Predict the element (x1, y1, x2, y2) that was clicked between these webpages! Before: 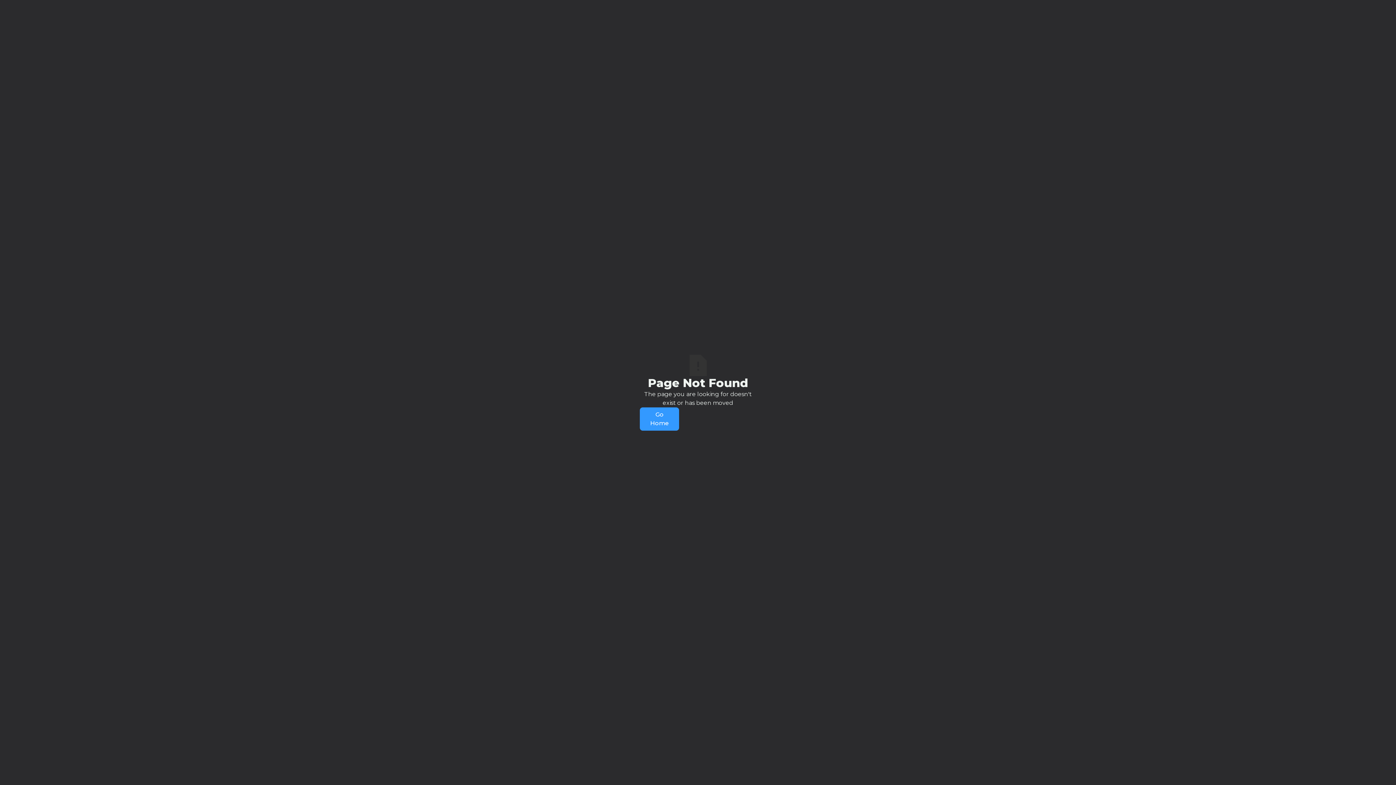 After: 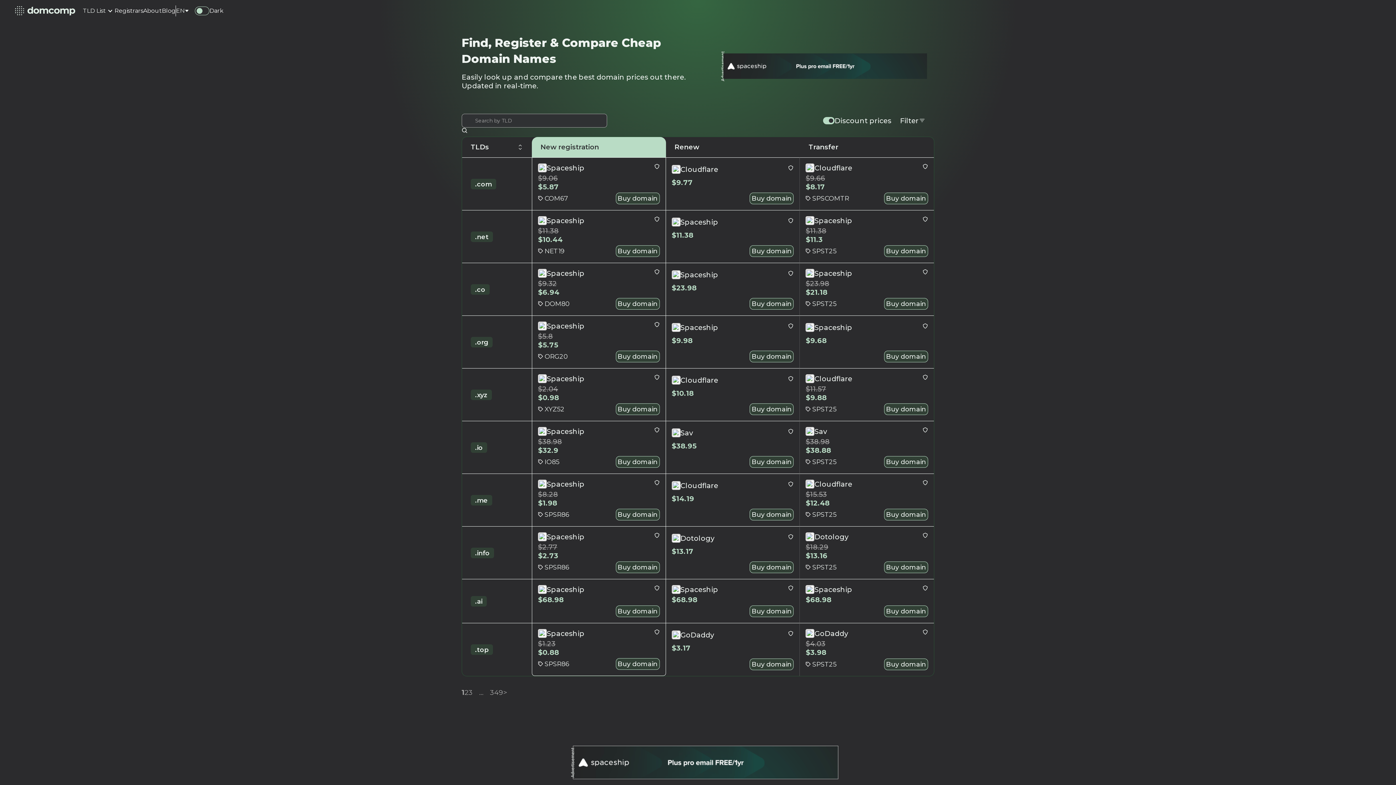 Action: bbox: (640, 407, 679, 430) label: Go Home